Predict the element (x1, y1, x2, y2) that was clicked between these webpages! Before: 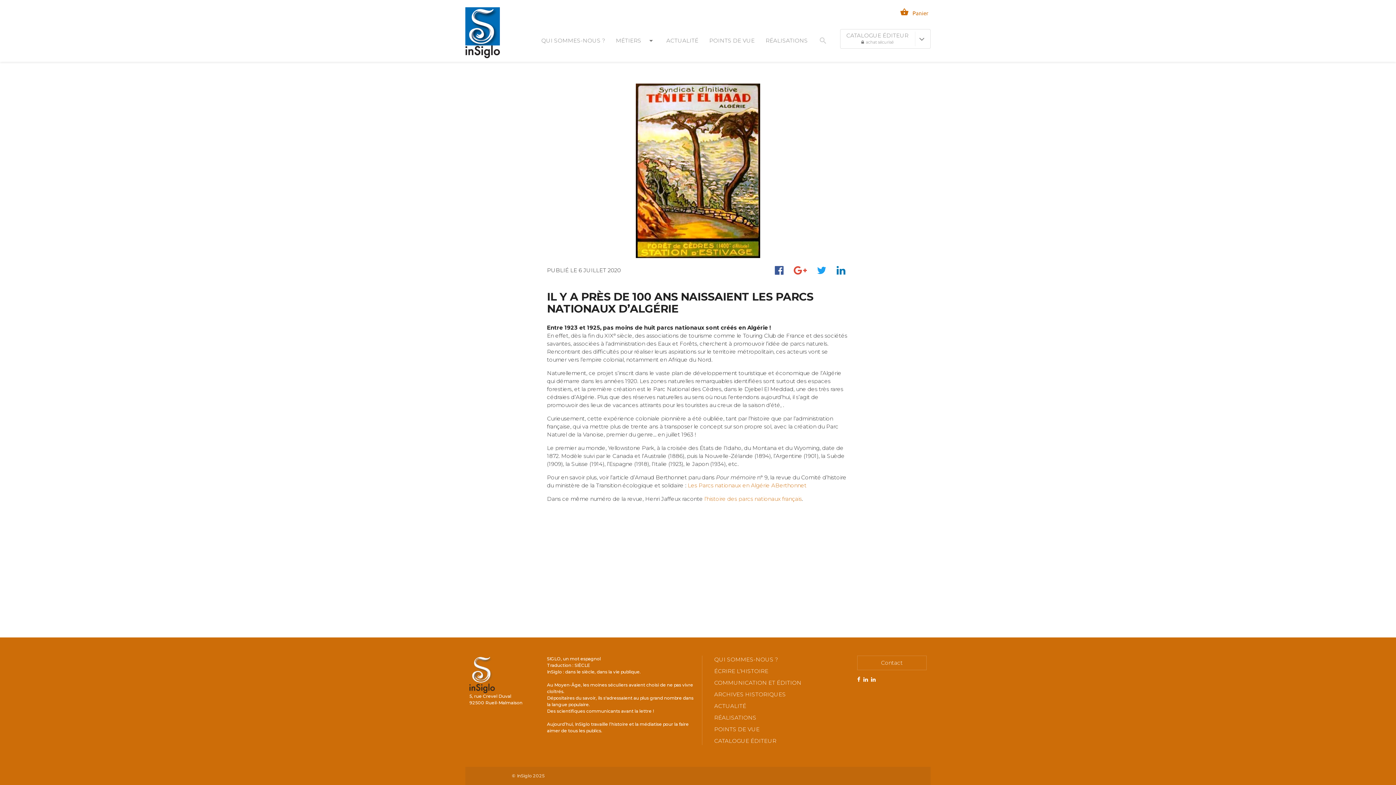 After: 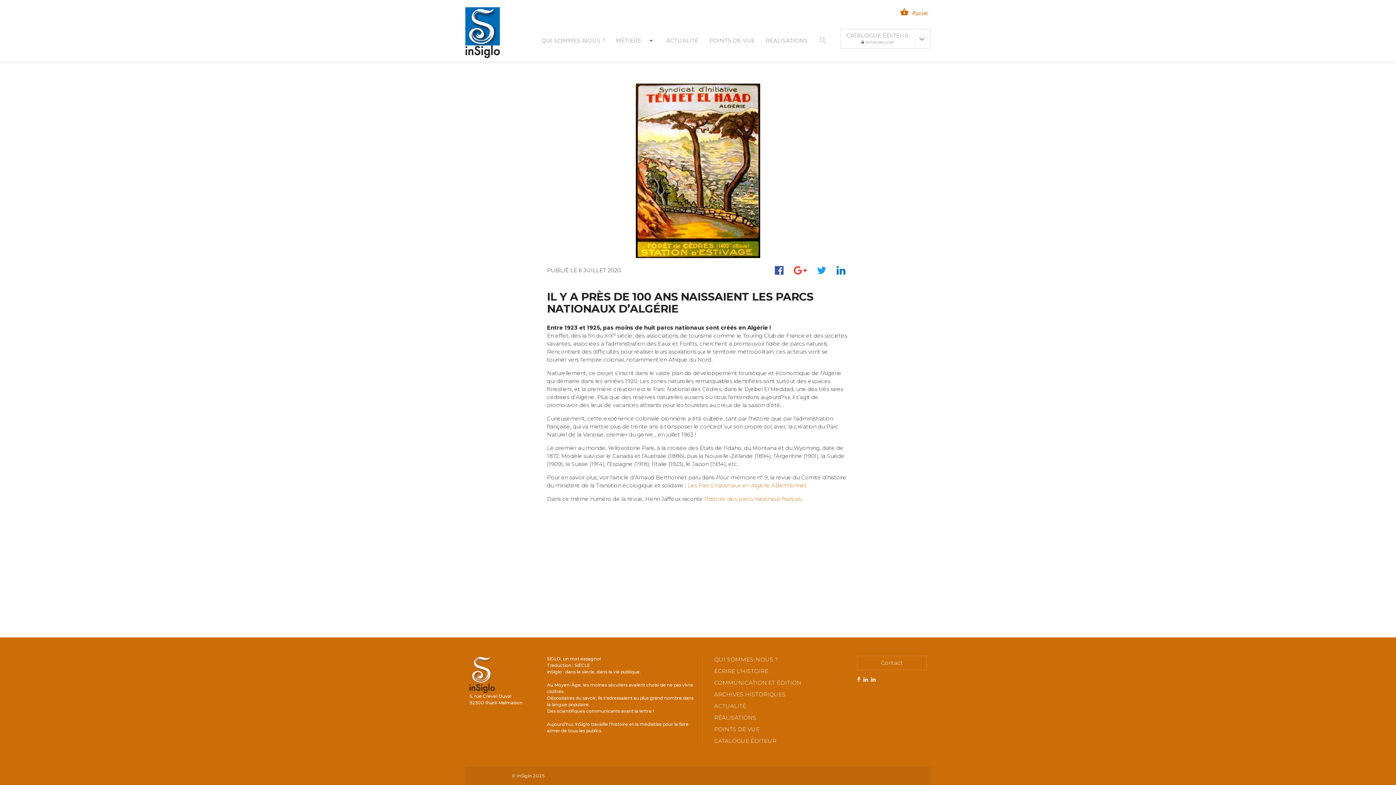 Action: bbox: (857, 676, 860, 683)